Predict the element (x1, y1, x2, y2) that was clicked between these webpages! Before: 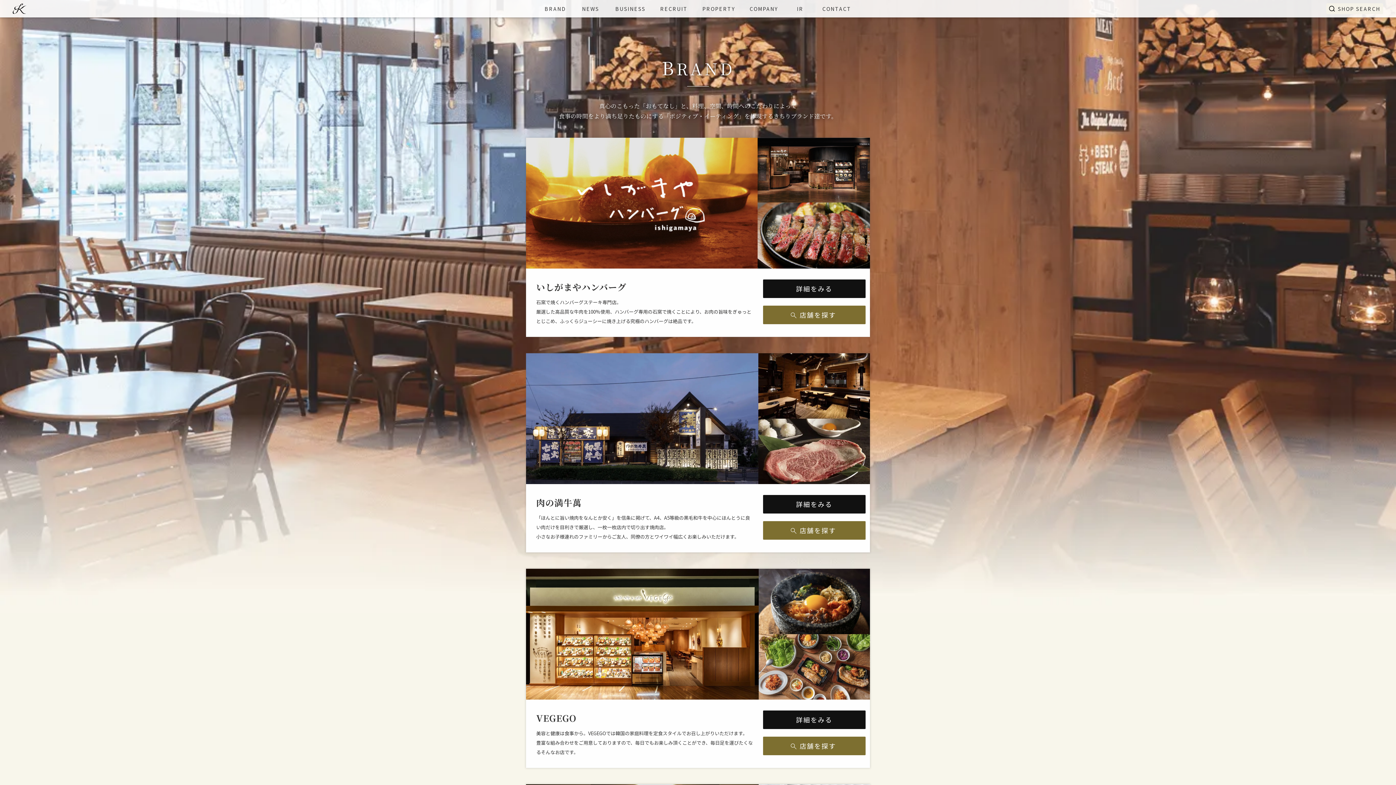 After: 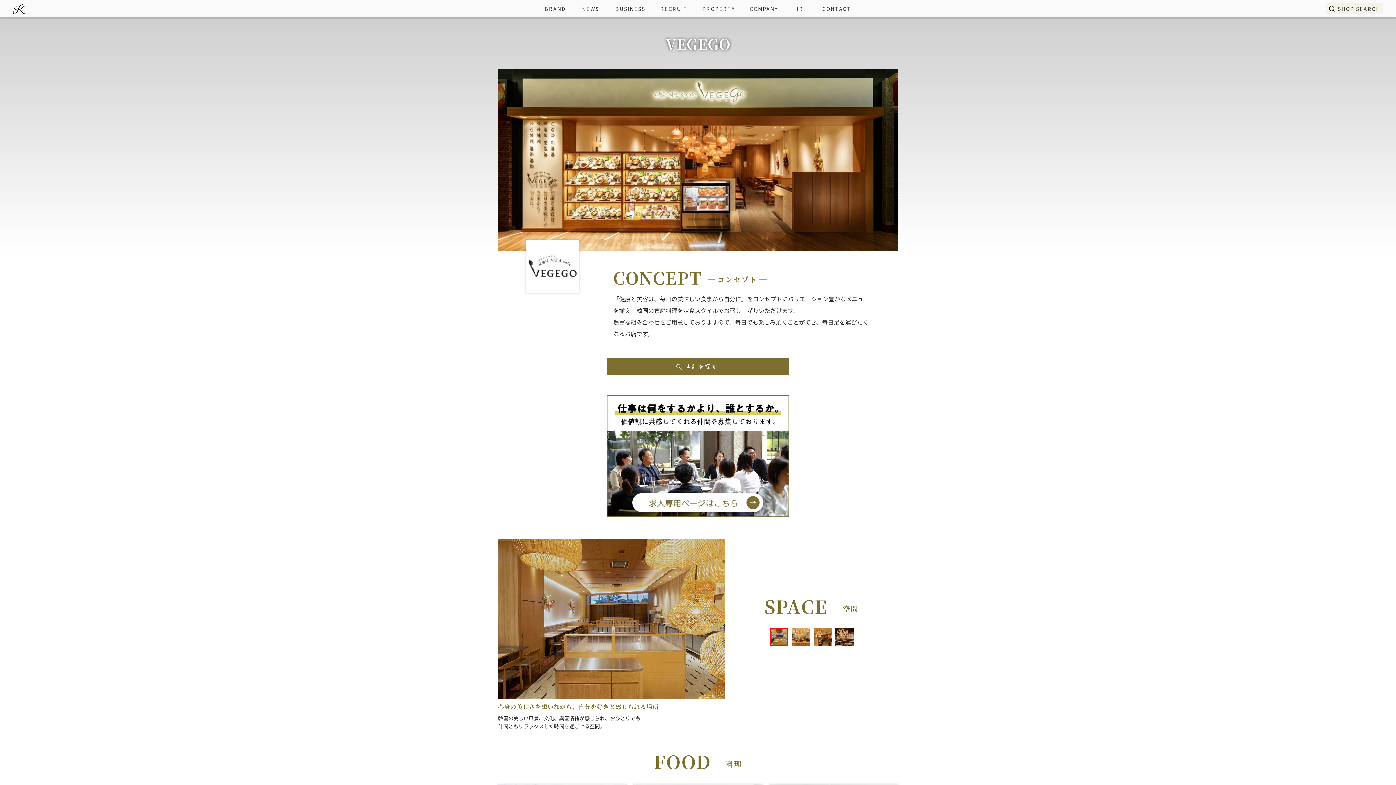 Action: label: 詳細をみる bbox: (763, 710, 865, 729)